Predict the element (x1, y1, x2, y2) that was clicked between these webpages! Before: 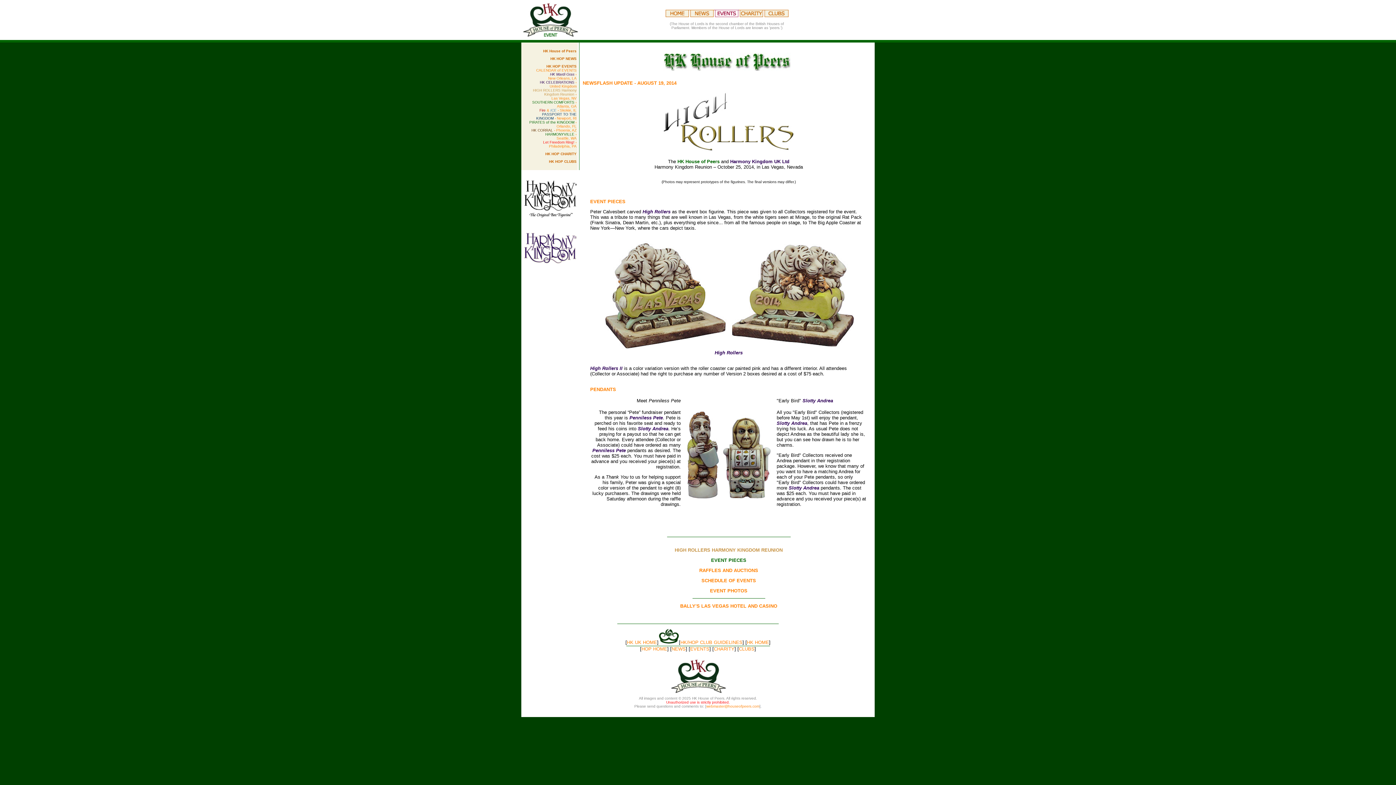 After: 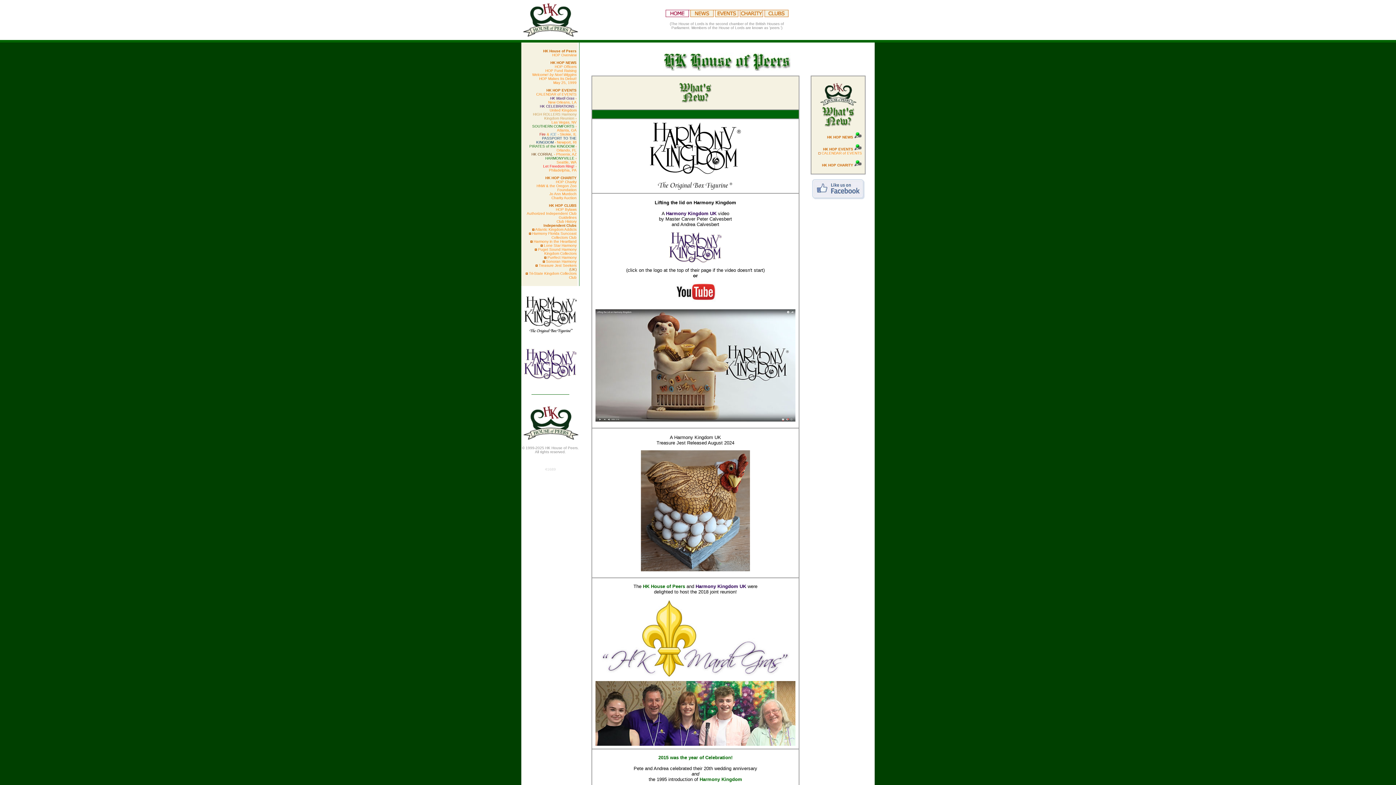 Action: bbox: (665, 12, 689, 18)